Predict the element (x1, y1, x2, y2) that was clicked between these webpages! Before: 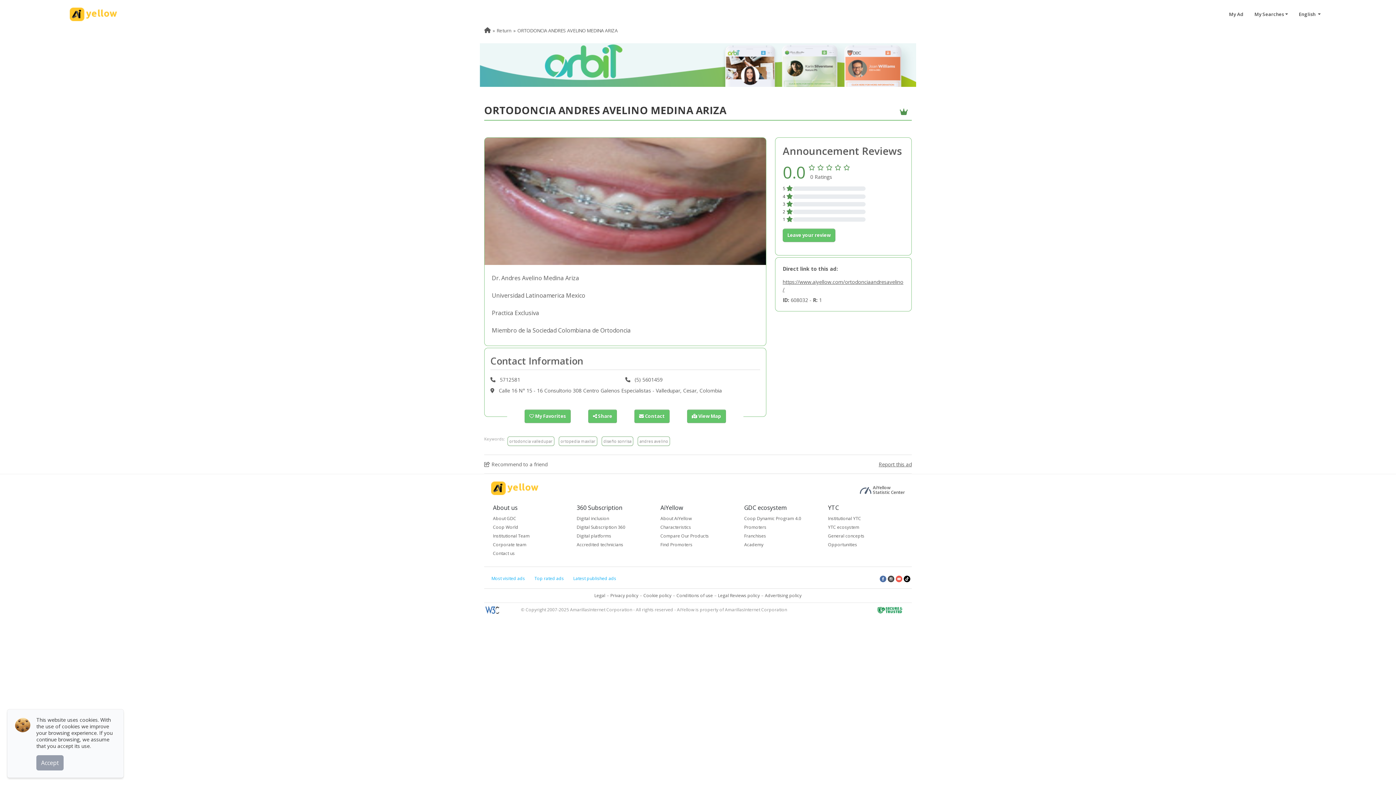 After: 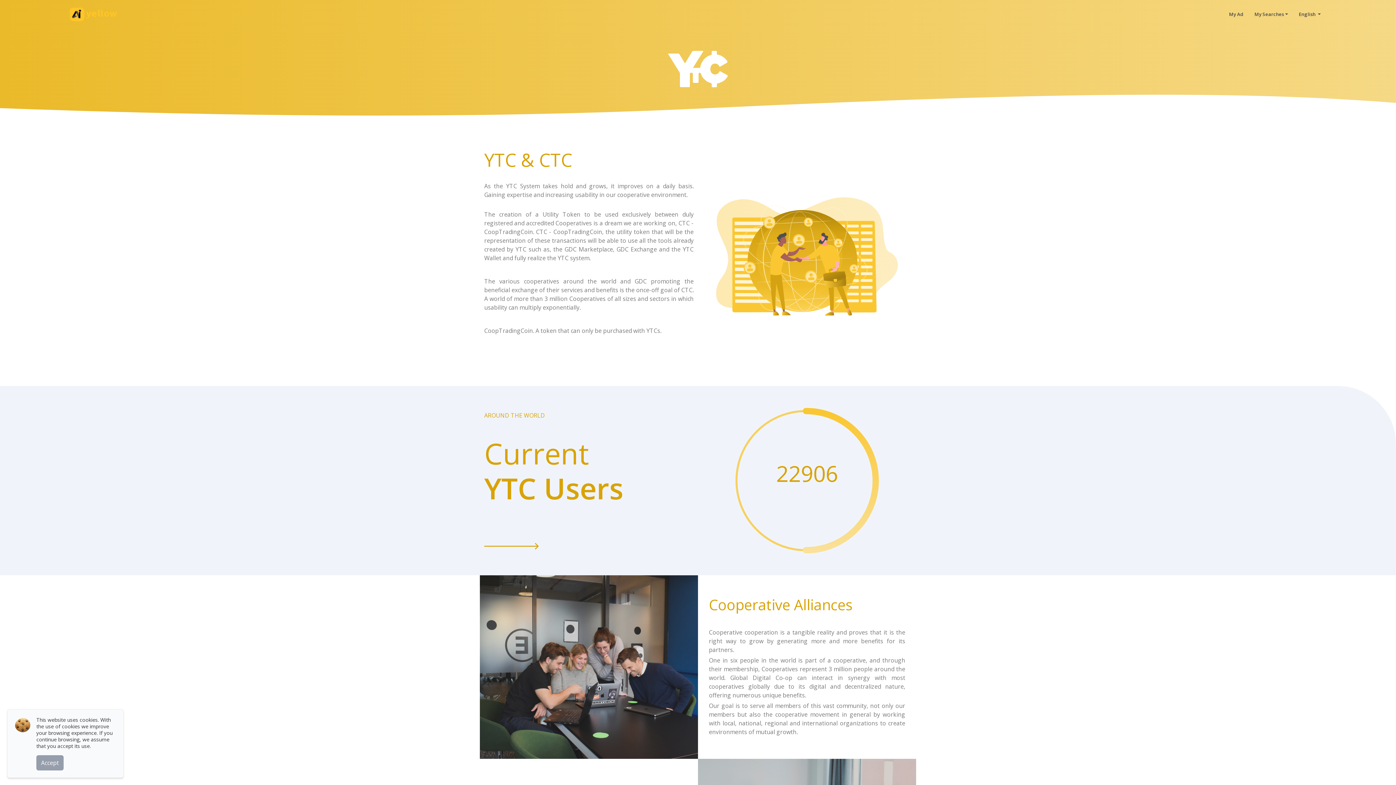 Action: label: Opportunities bbox: (828, 540, 903, 549)